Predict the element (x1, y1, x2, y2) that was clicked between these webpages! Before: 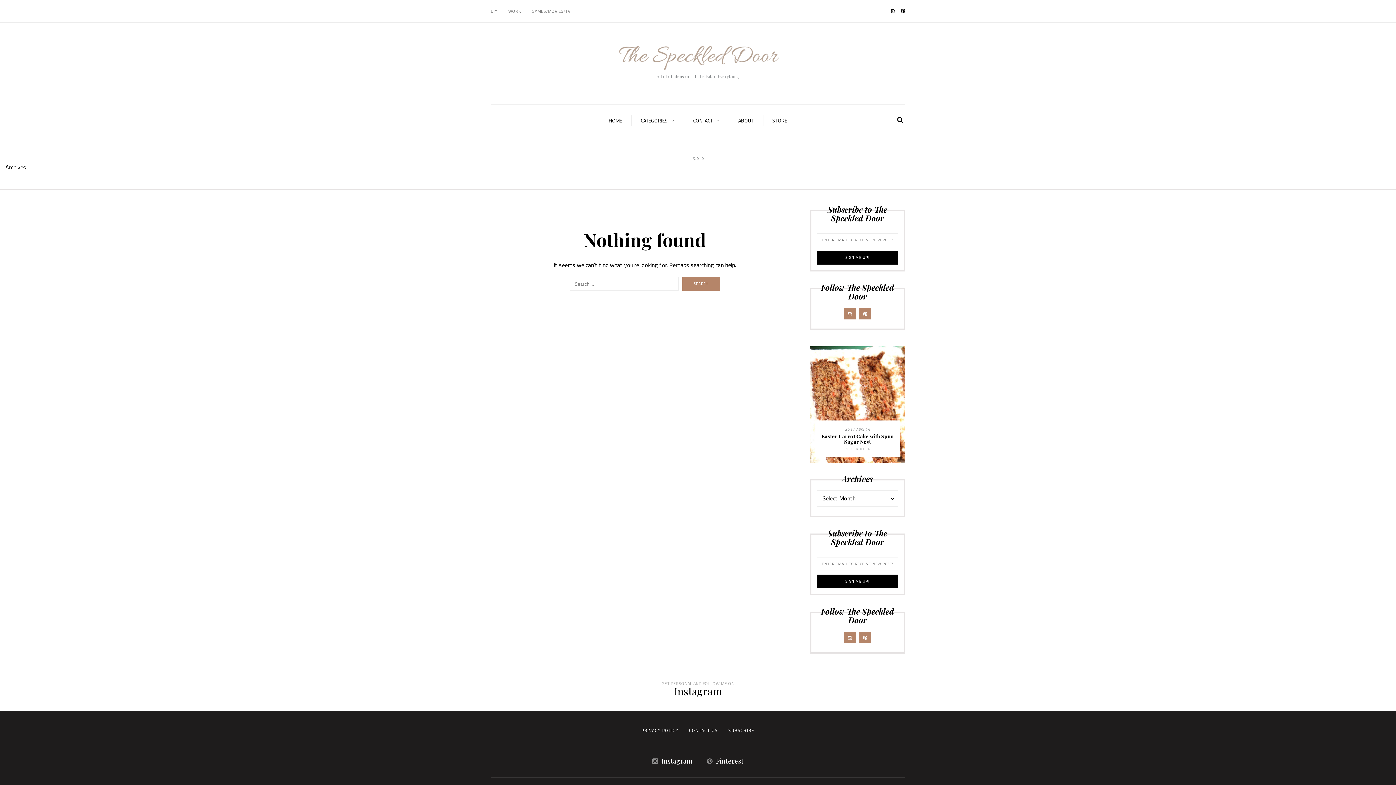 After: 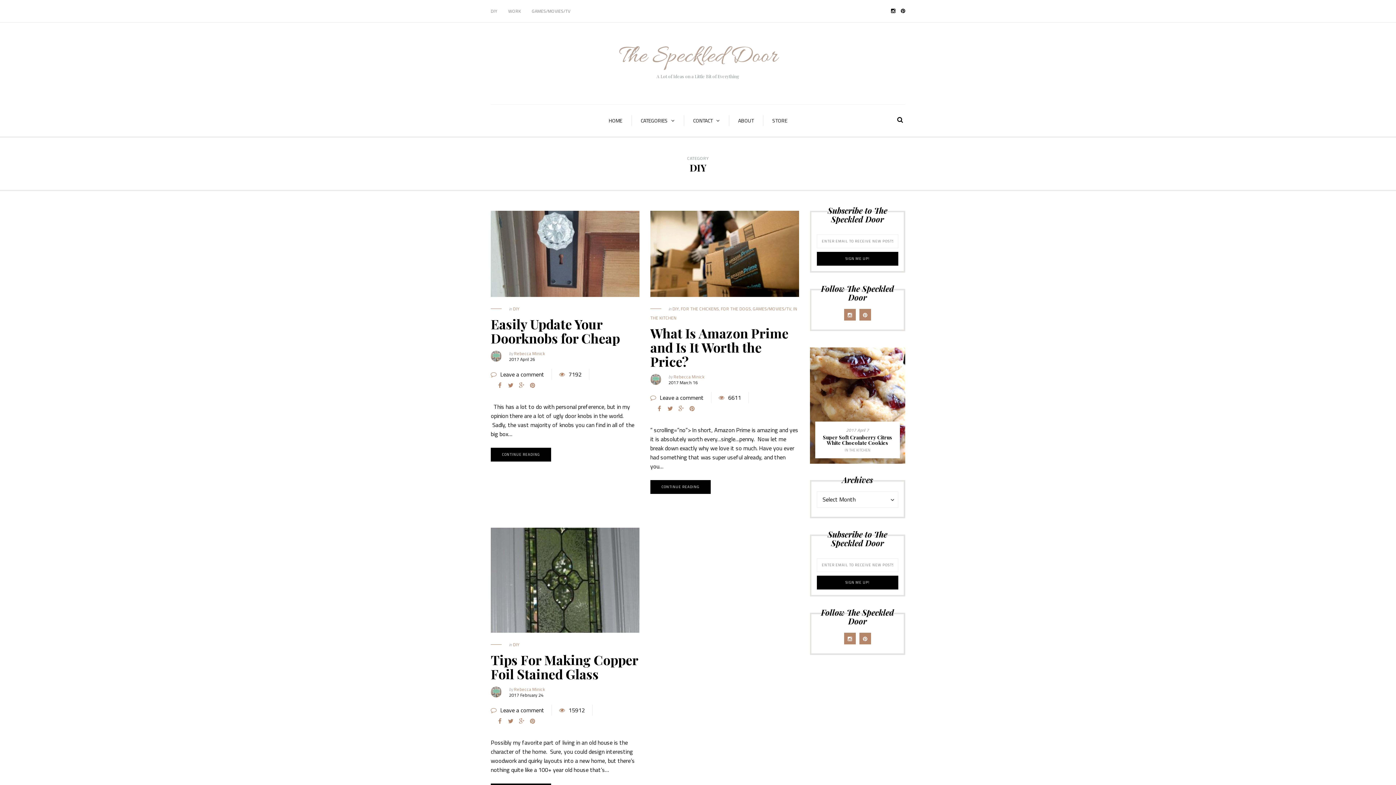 Action: label: DIY bbox: (490, 0, 502, 22)